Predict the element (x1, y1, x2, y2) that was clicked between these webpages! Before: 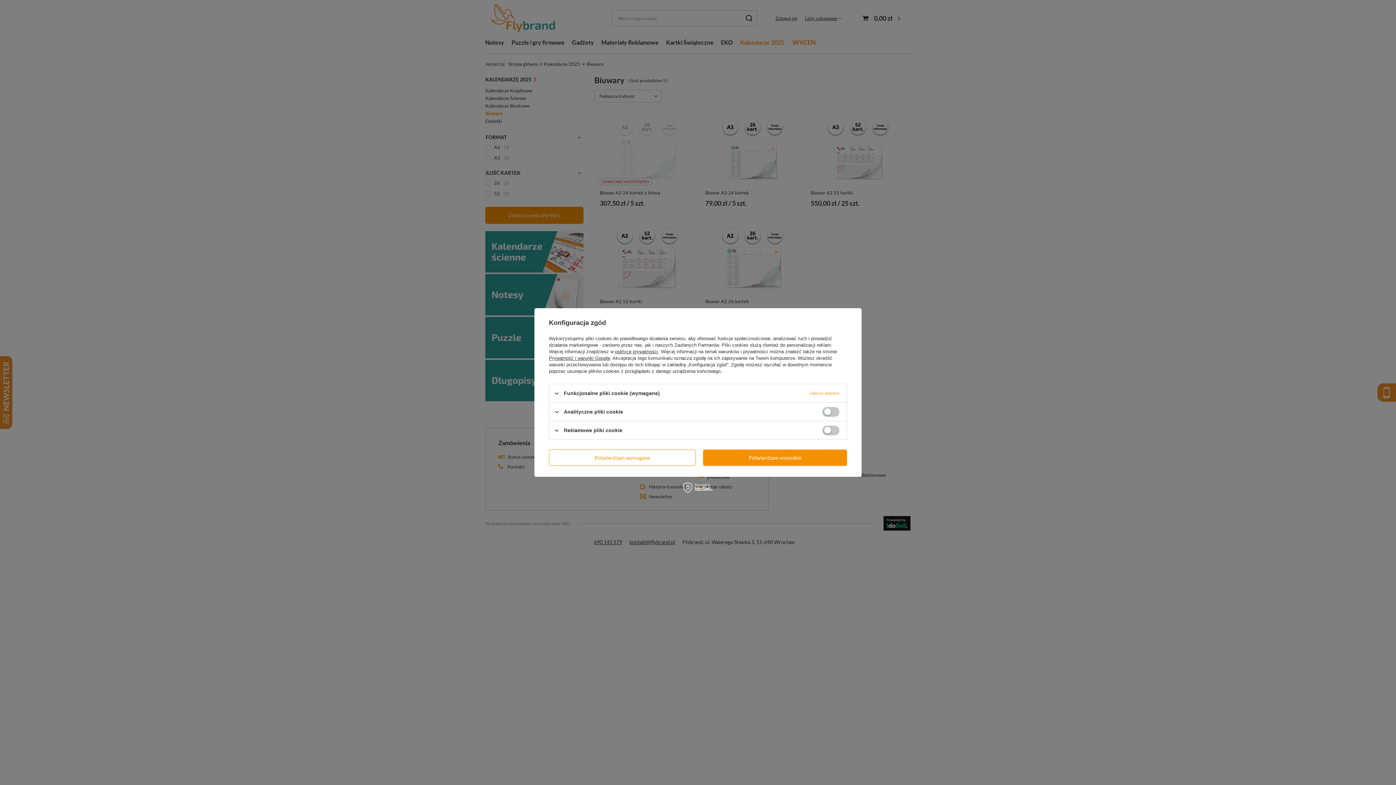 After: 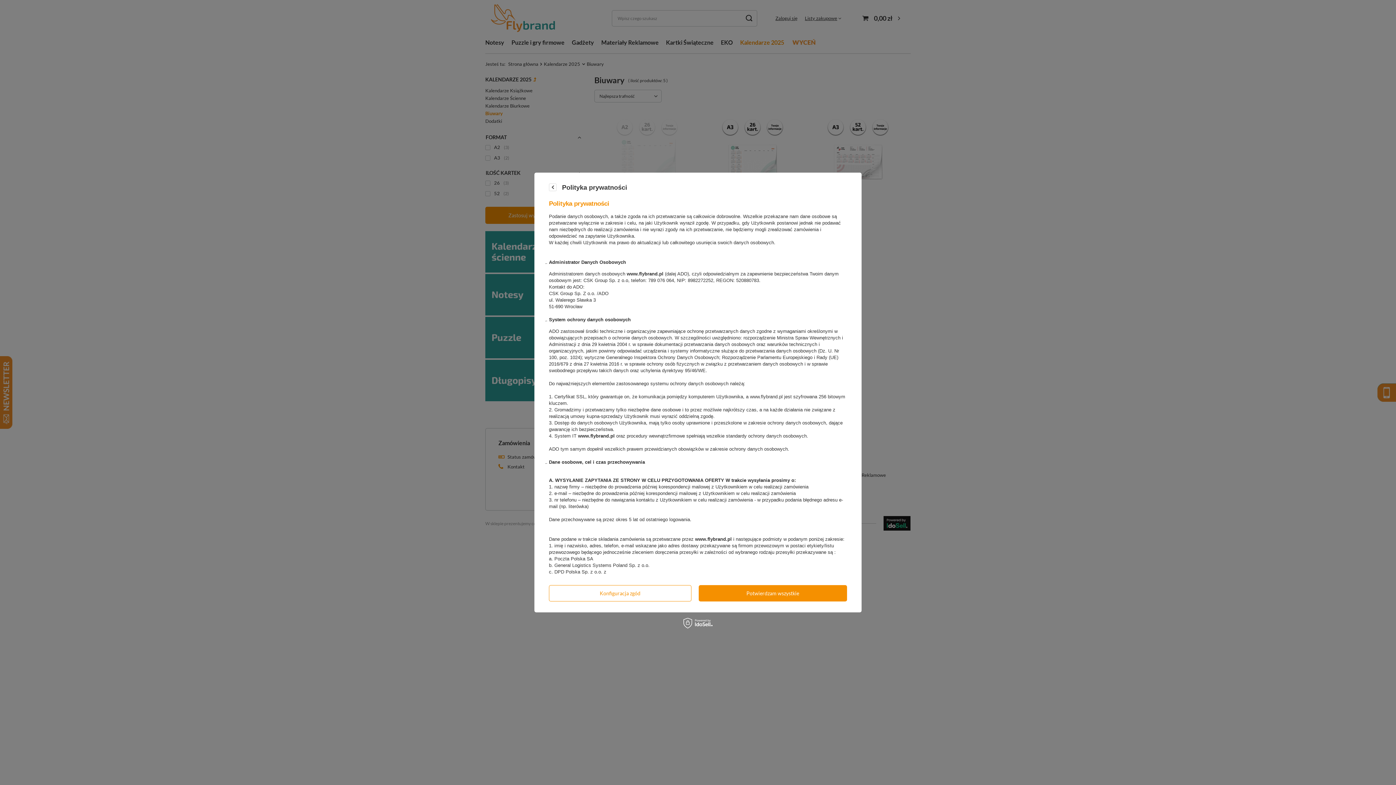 Action: bbox: (615, 349, 658, 354) label: polityce prywatności